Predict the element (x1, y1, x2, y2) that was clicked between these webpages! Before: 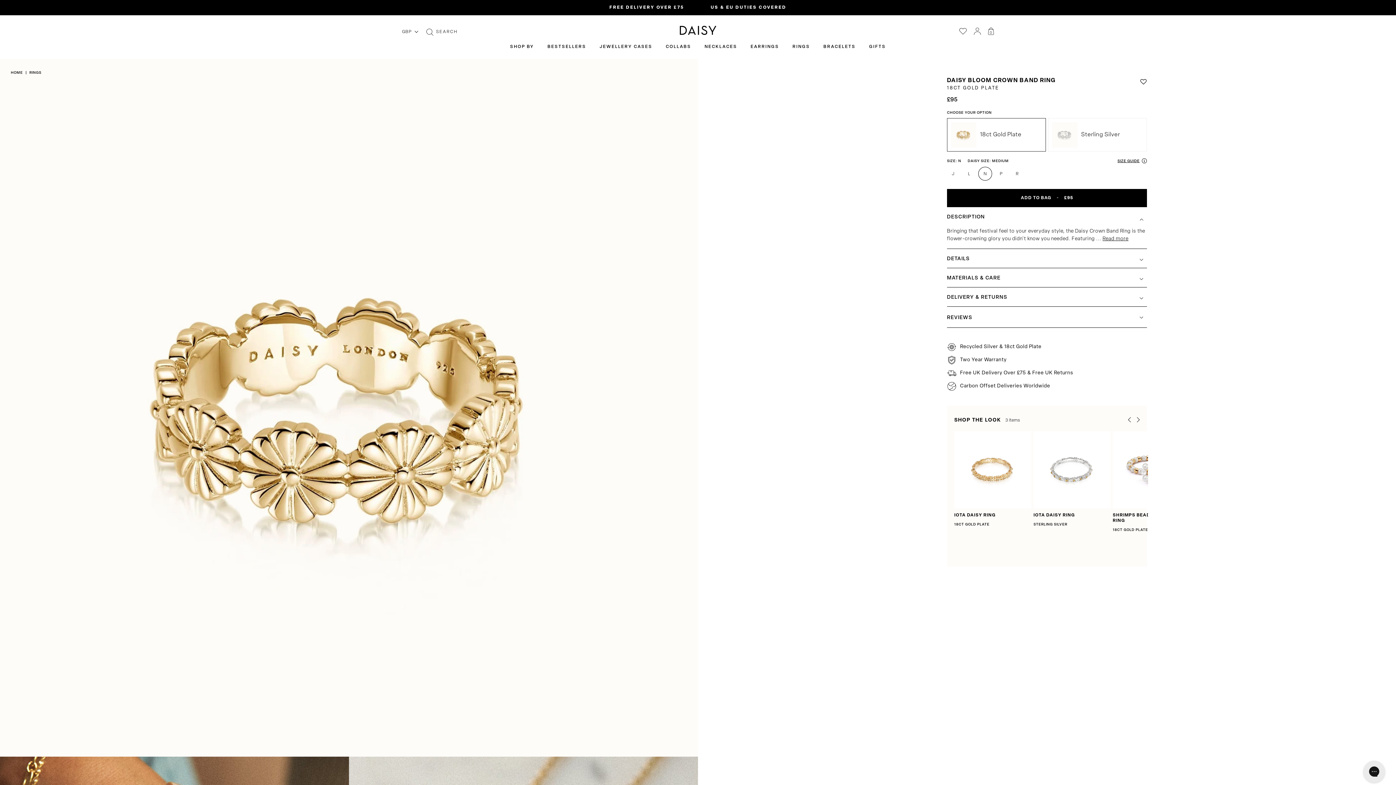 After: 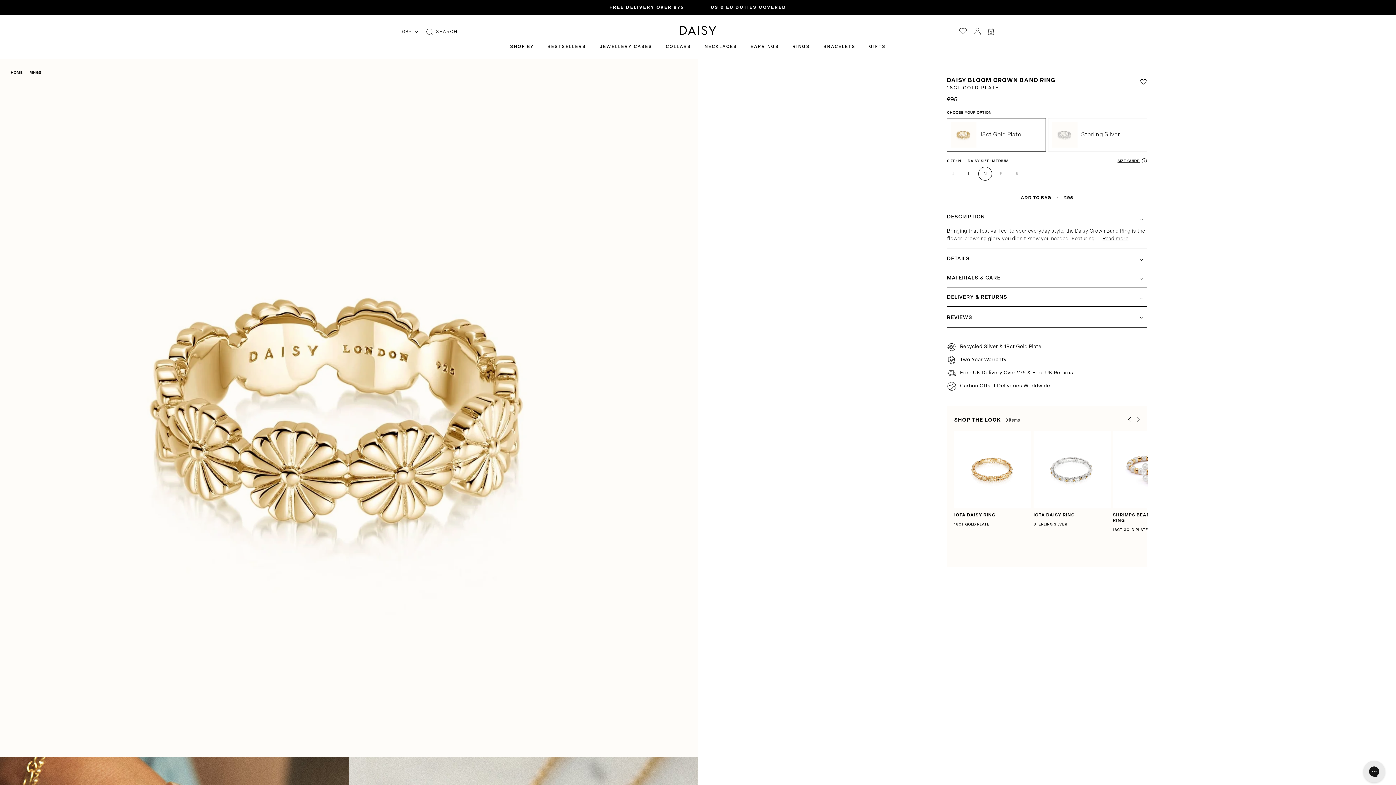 Action: bbox: (947, 189, 1147, 207) label: ADD TO BAG
-
£95